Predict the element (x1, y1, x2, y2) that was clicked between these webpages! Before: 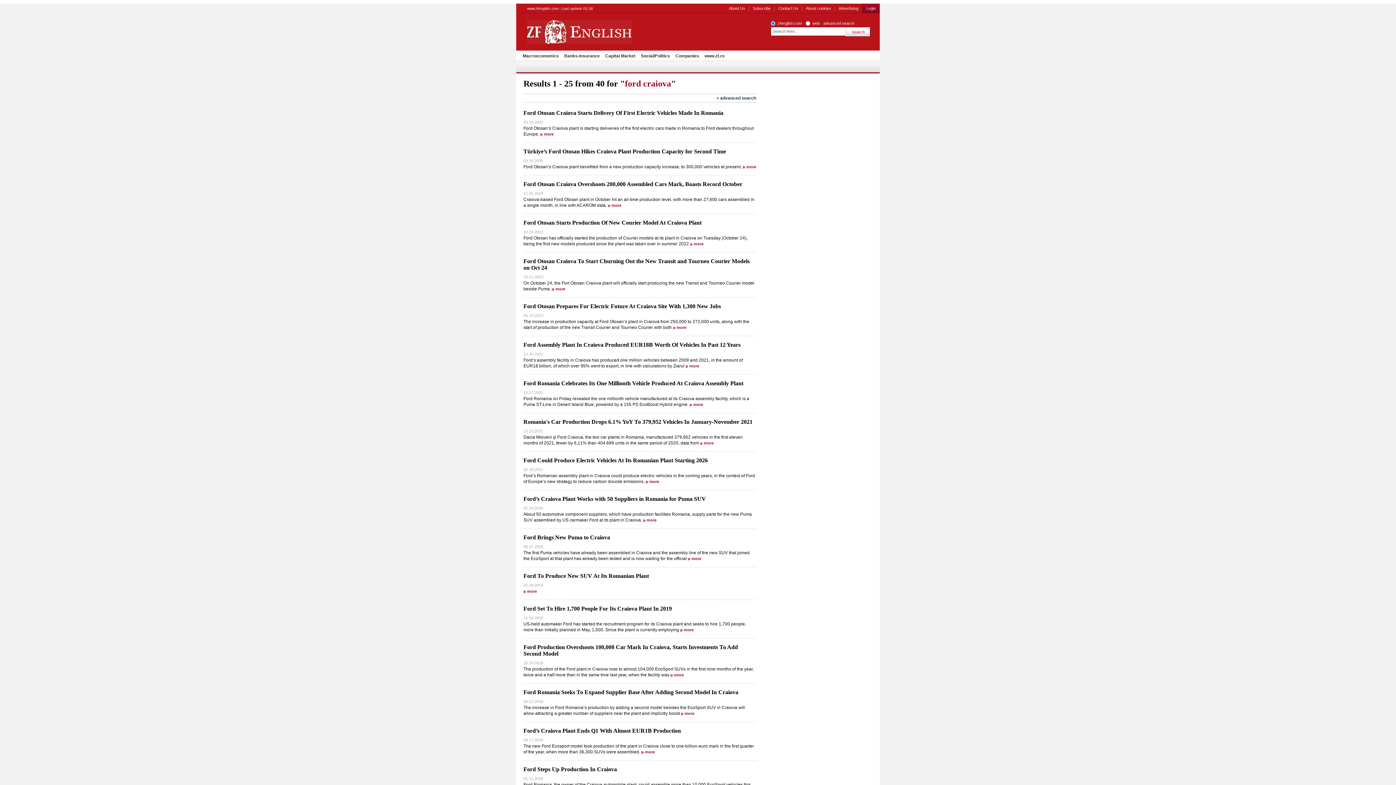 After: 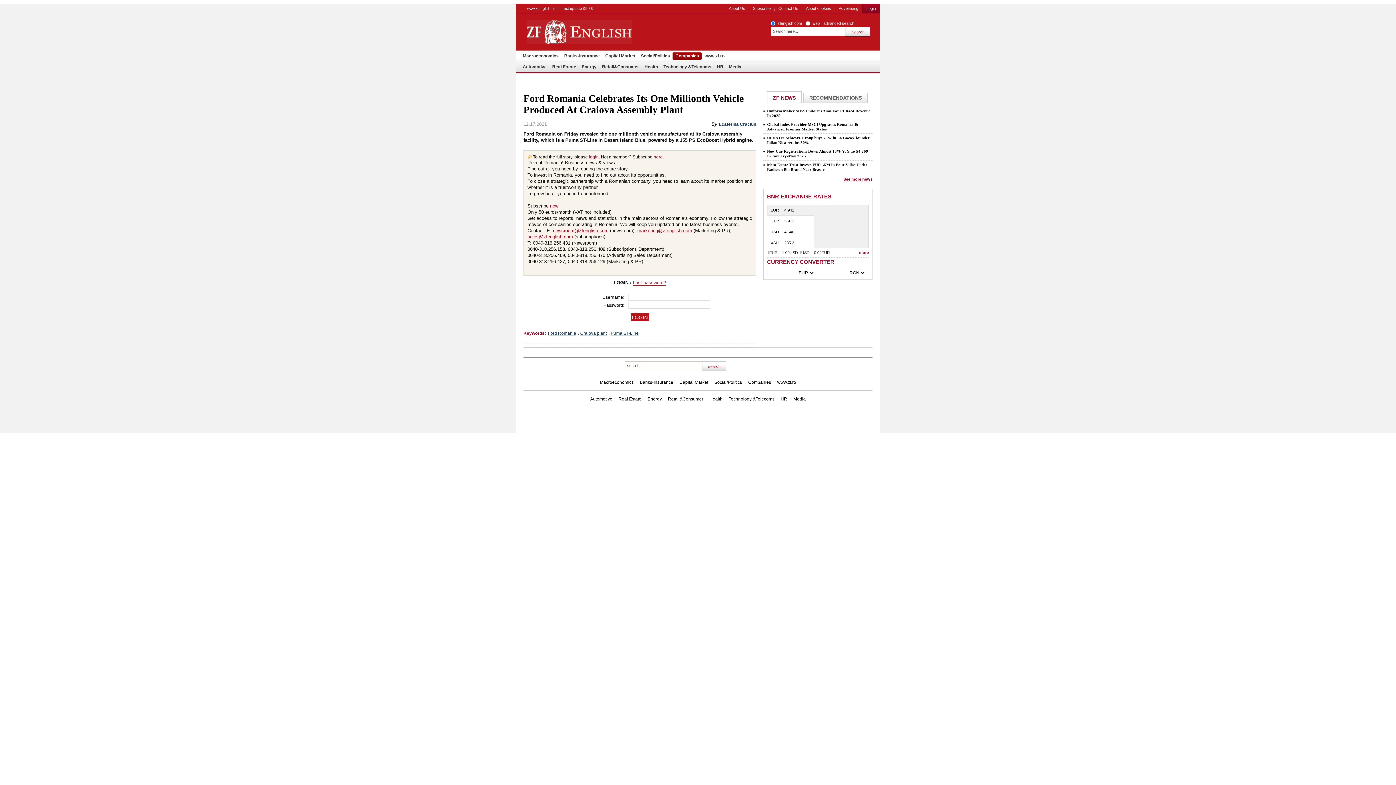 Action: bbox: (689, 402, 703, 406) label: more